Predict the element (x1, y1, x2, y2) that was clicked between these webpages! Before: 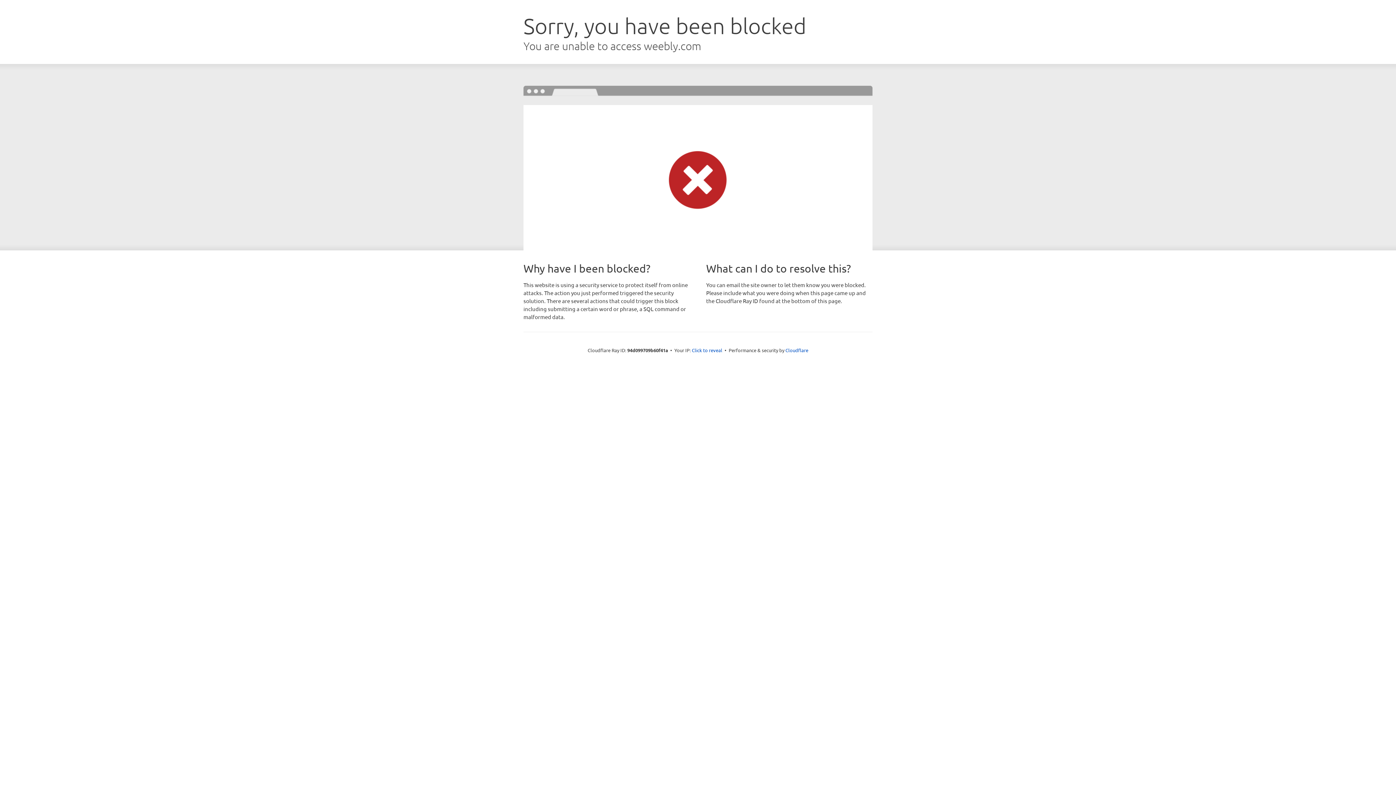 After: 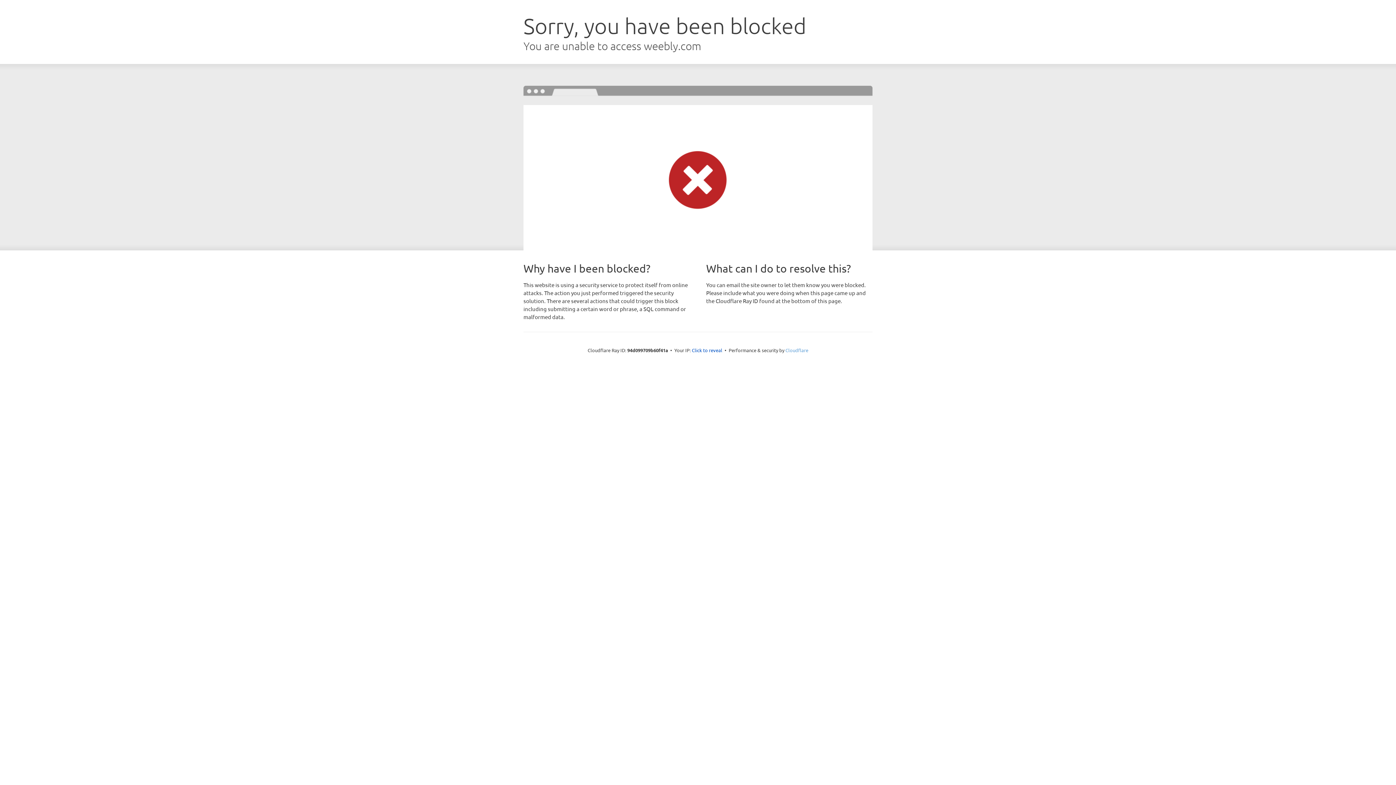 Action: bbox: (785, 347, 808, 353) label: Cloudflare